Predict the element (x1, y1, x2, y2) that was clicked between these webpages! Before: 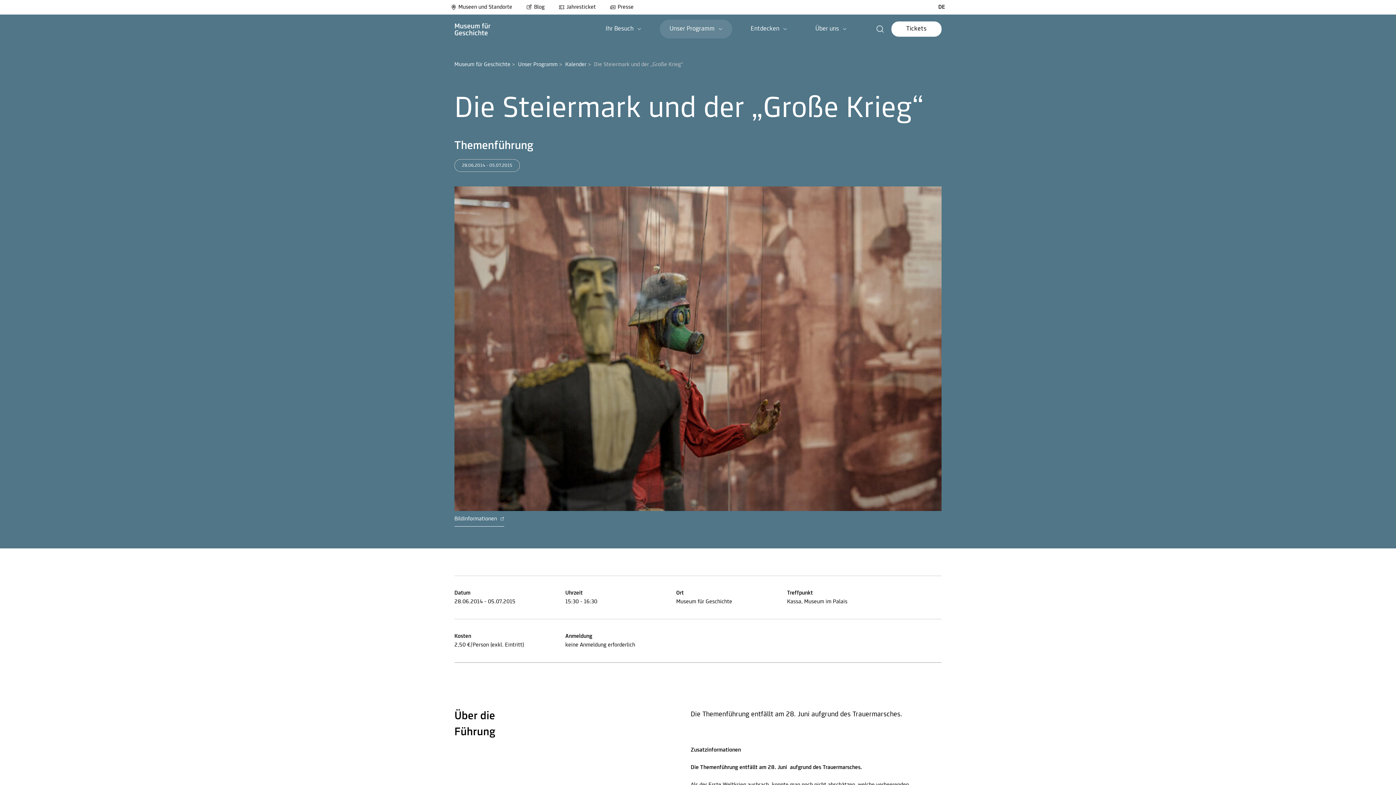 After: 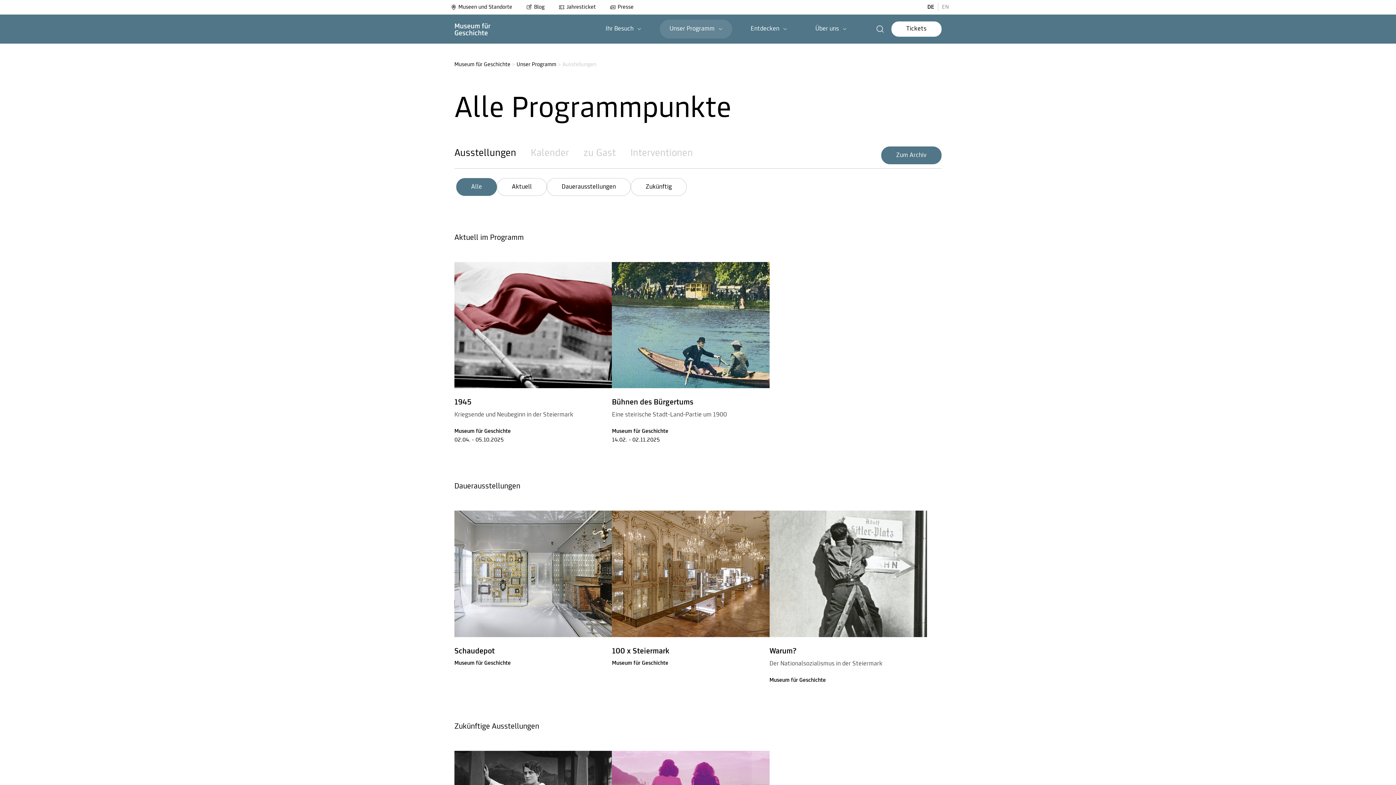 Action: label: Unser Programm bbox: (518, 61, 557, 67)